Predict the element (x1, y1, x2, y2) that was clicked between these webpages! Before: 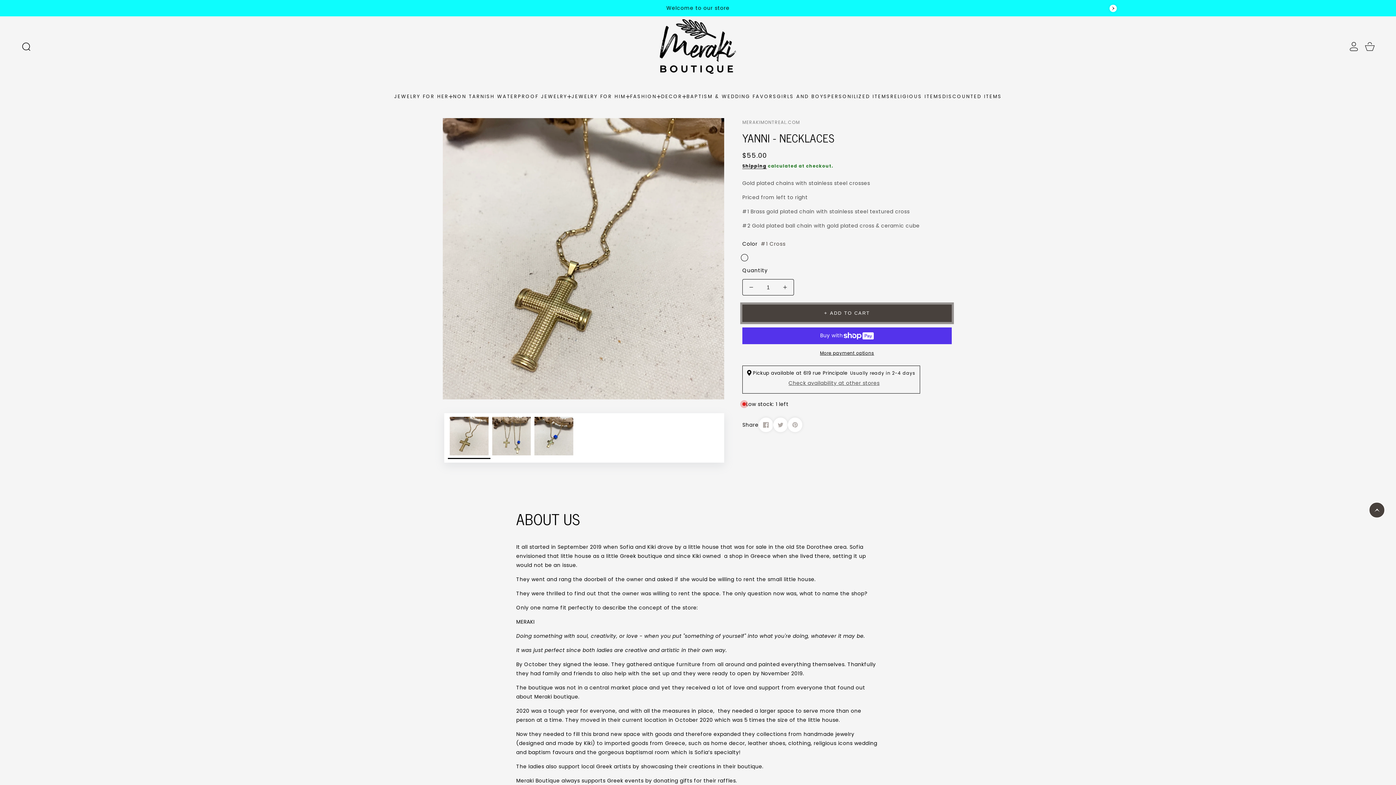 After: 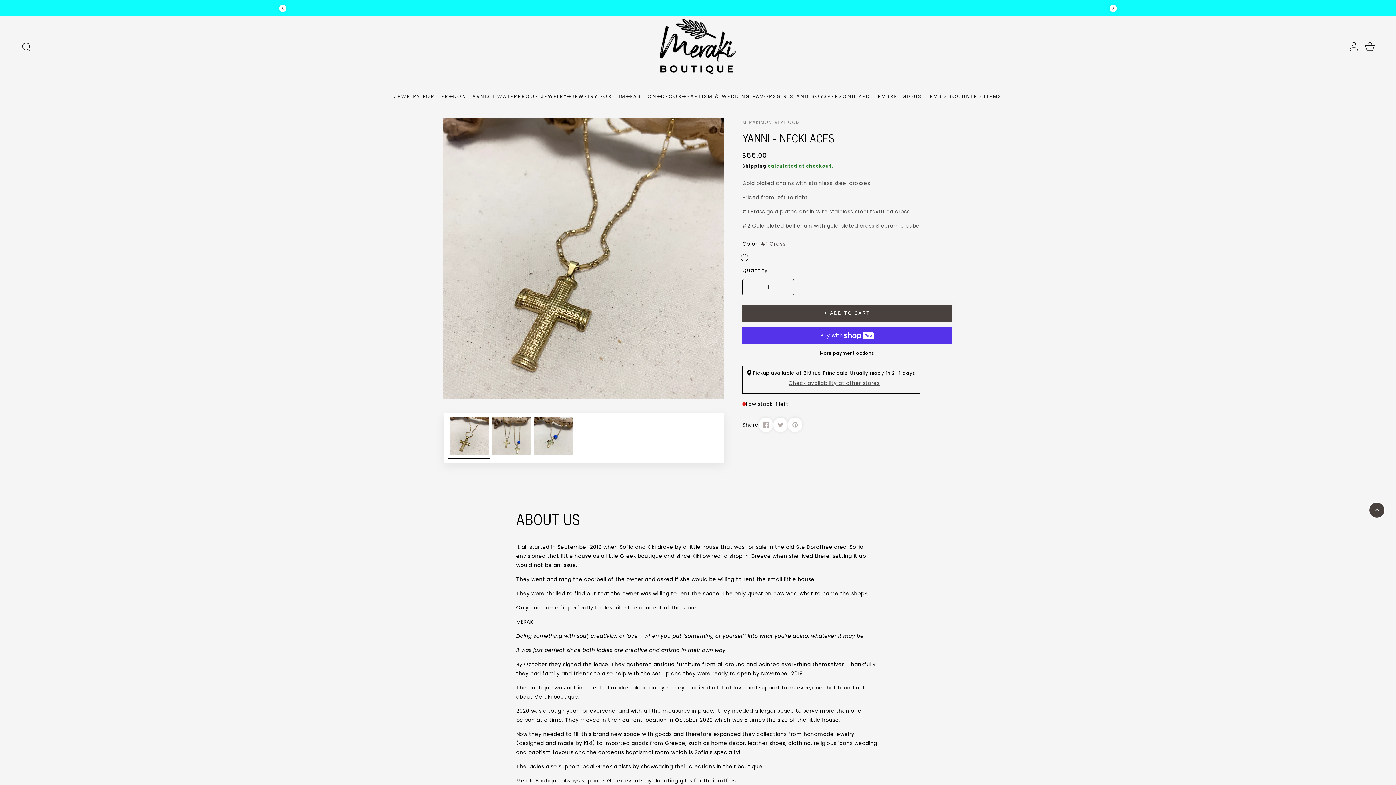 Action: bbox: (279, 4, 286, 11) label: Previous slide